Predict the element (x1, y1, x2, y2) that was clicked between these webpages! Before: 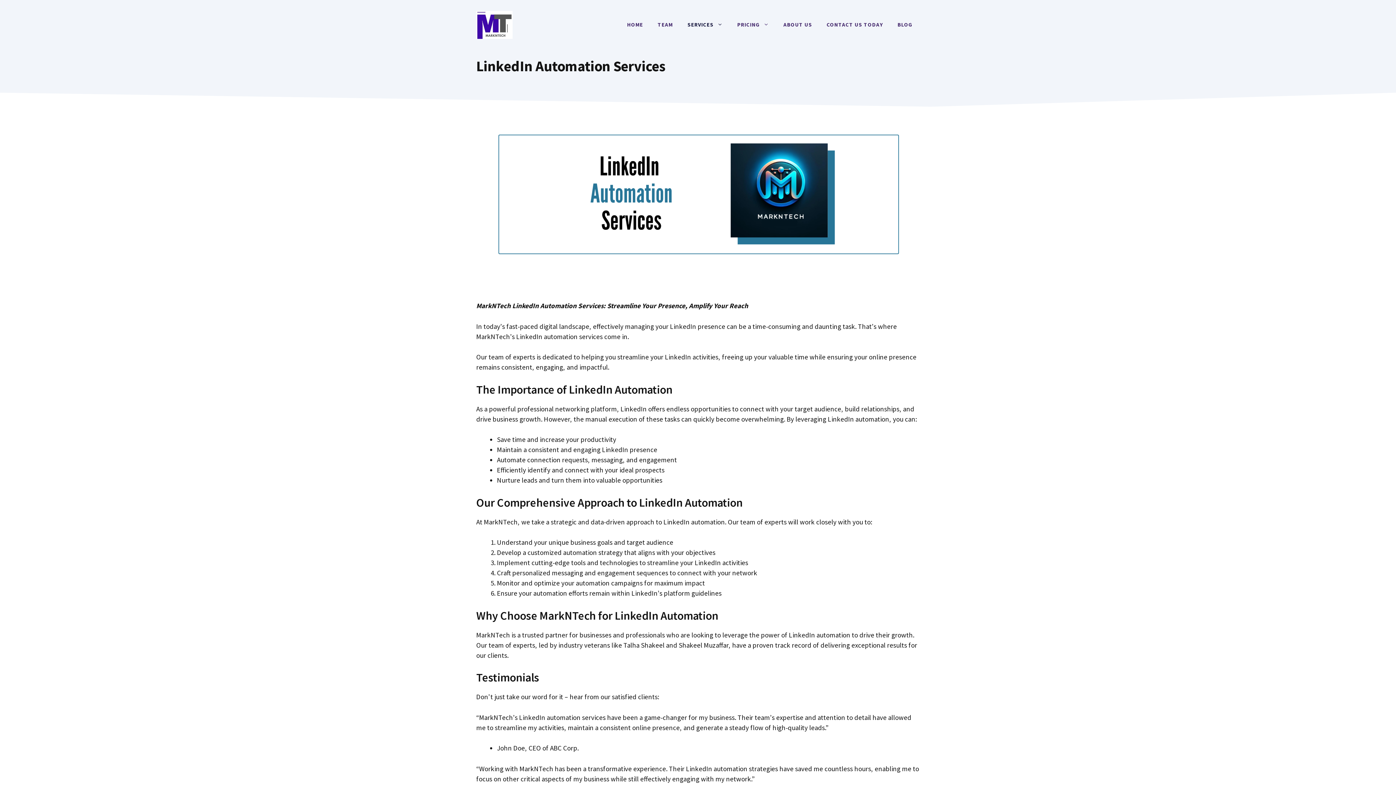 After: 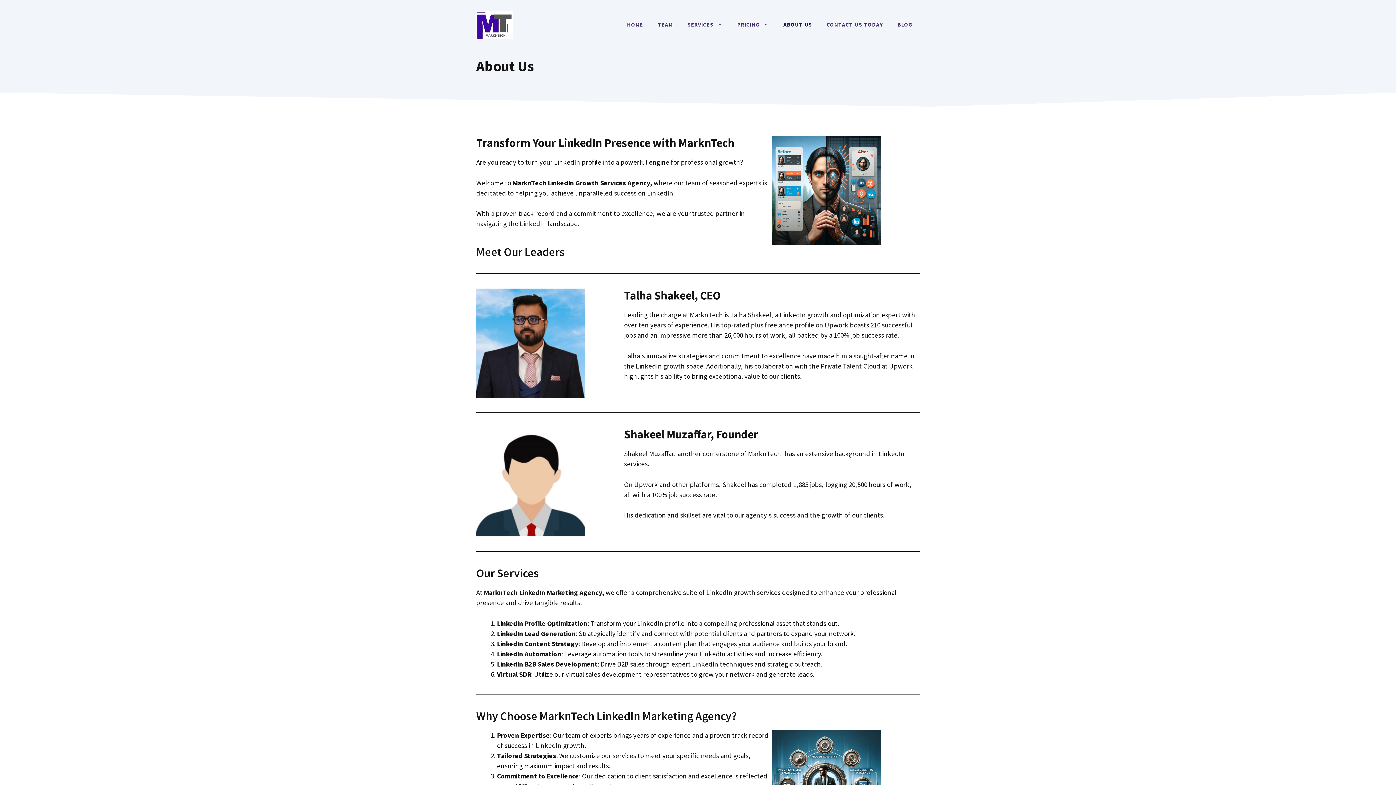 Action: bbox: (776, 13, 819, 35) label: ABOUT US